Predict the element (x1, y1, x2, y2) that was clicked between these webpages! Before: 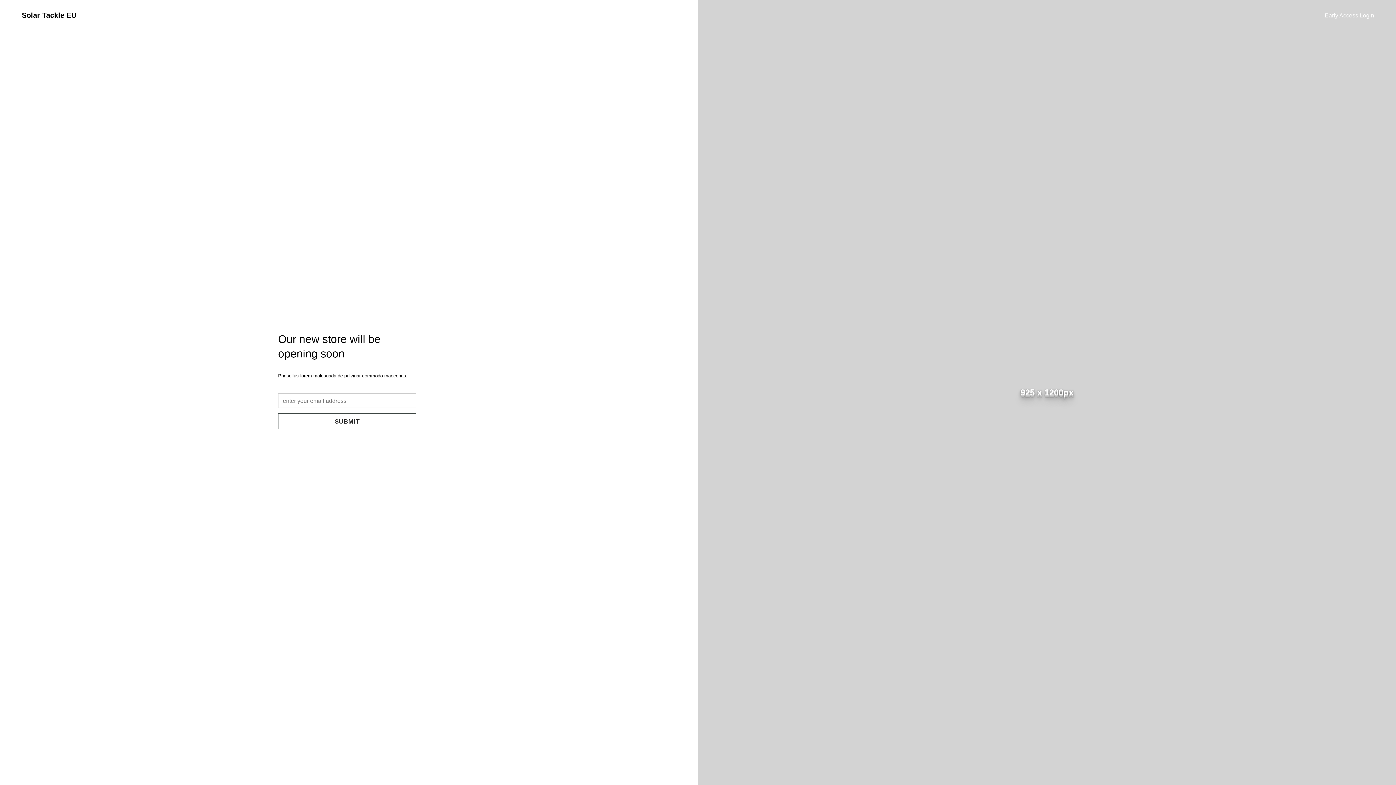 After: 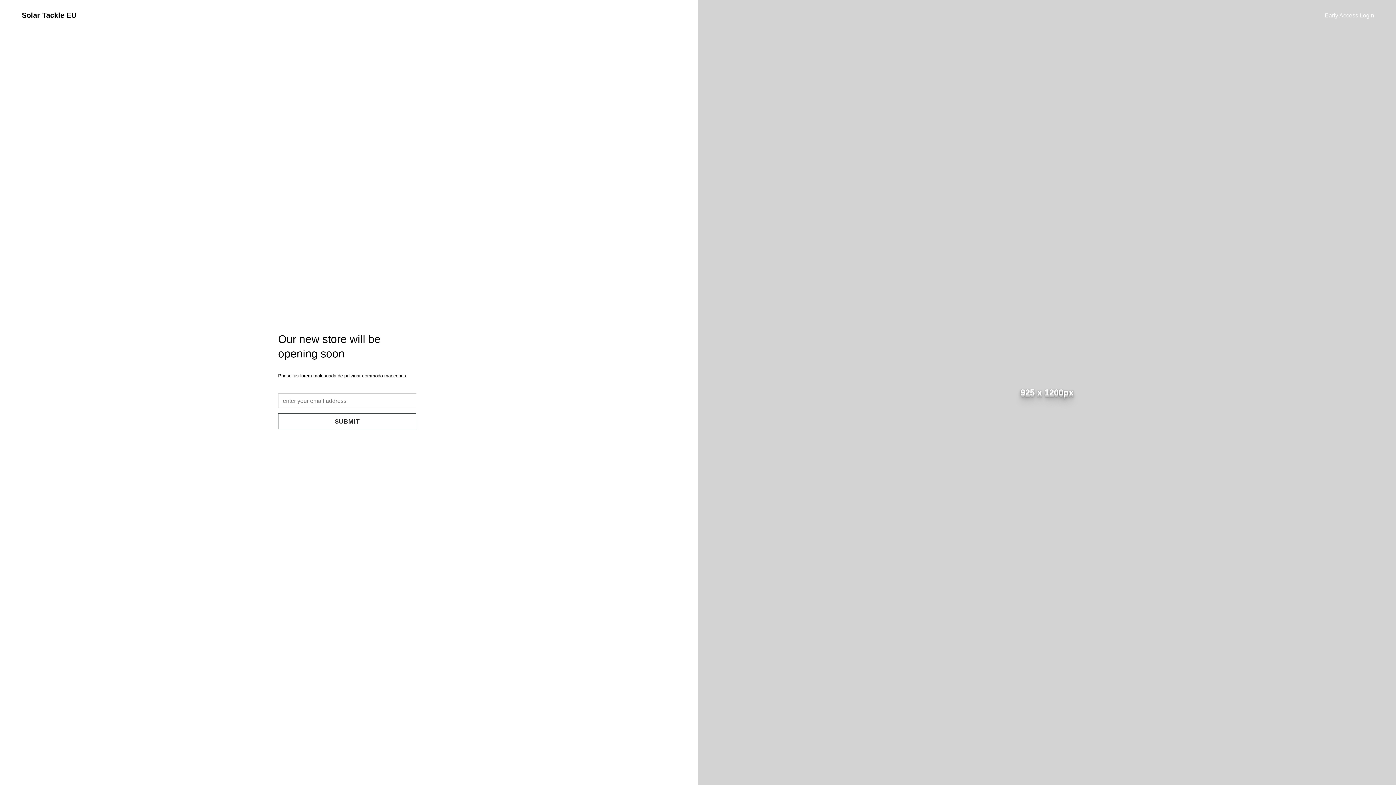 Action: label: Solar Tackle EU bbox: (21, 11, 76, 19)